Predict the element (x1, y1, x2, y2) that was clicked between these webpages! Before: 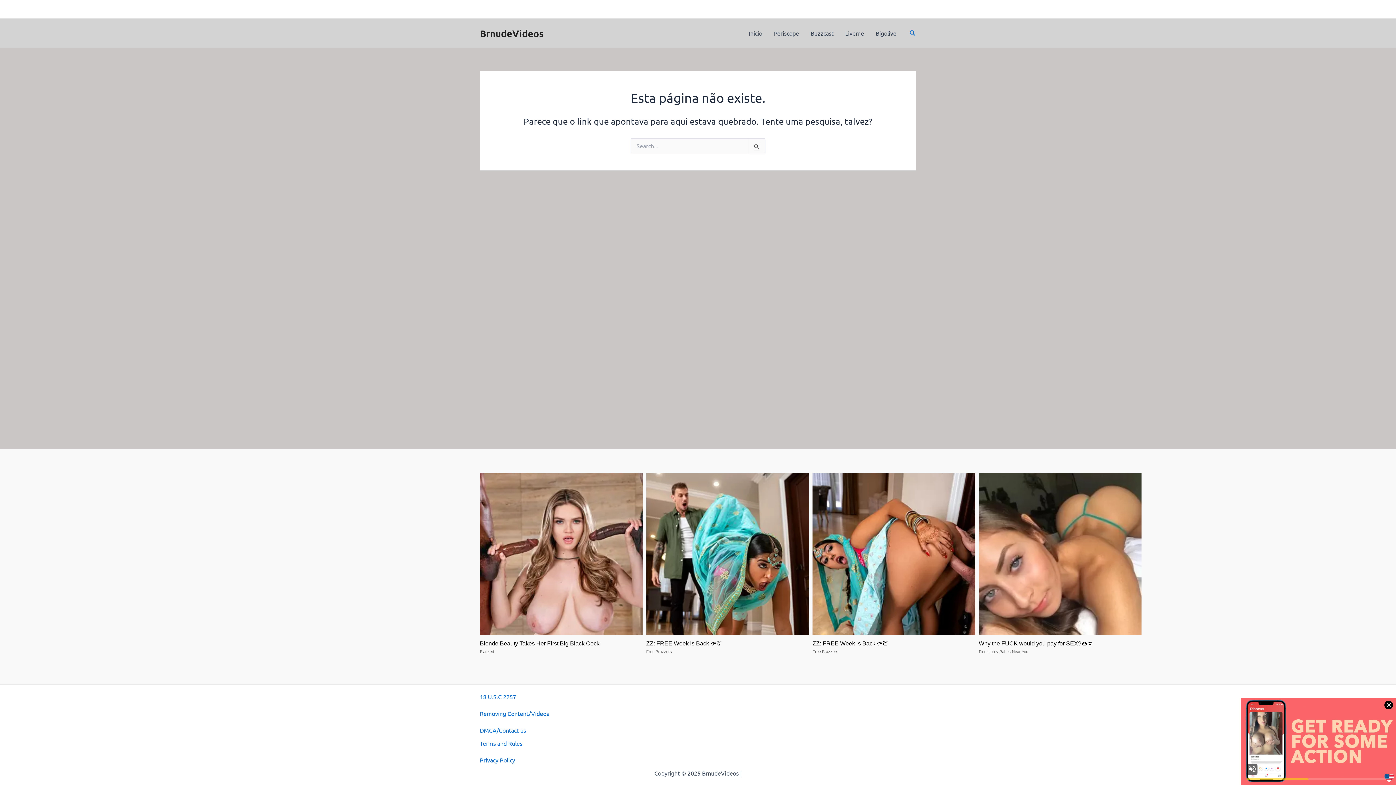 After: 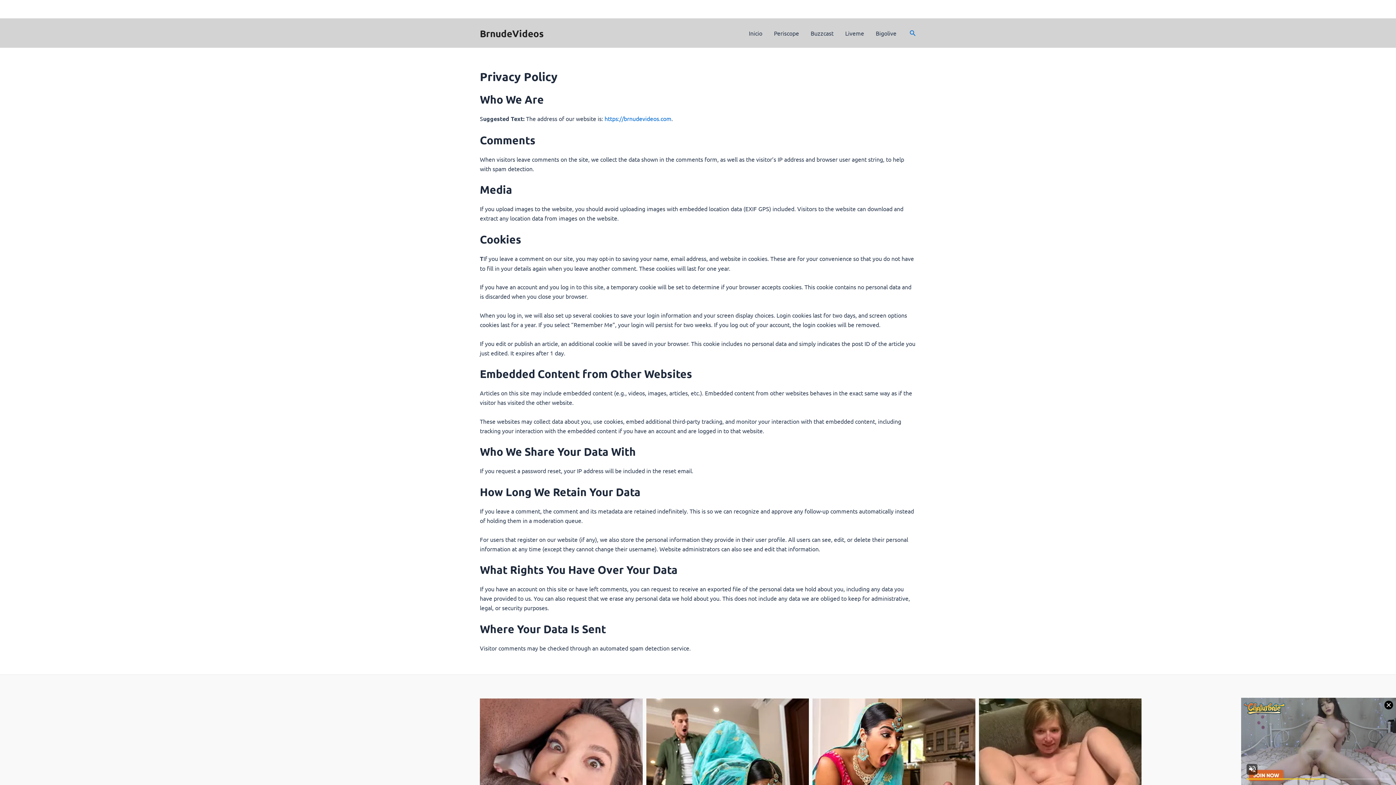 Action: bbox: (480, 756, 515, 764) label: Privacy Policy